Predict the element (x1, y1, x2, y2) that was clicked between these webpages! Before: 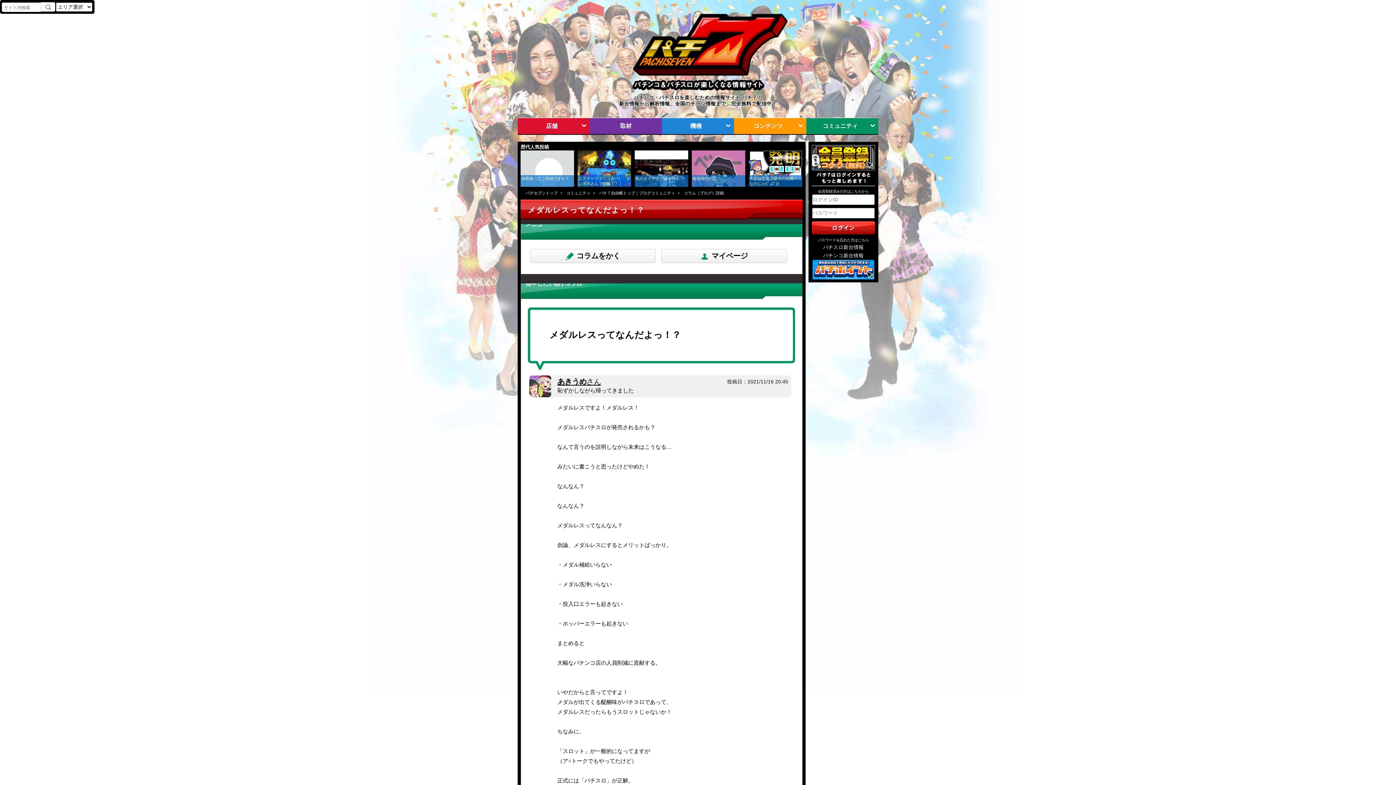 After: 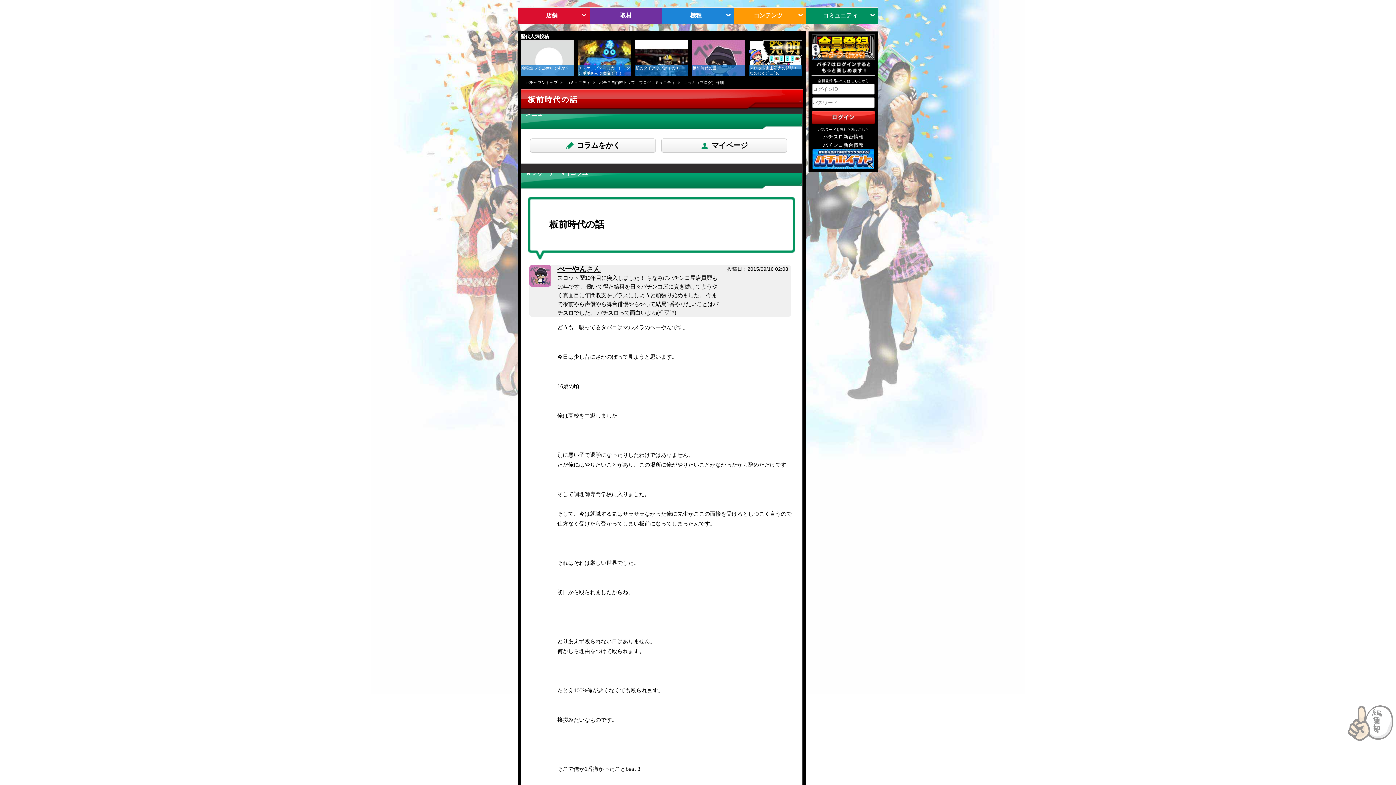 Action: label: 板前時代の話 bbox: (692, 151, 697, 156)